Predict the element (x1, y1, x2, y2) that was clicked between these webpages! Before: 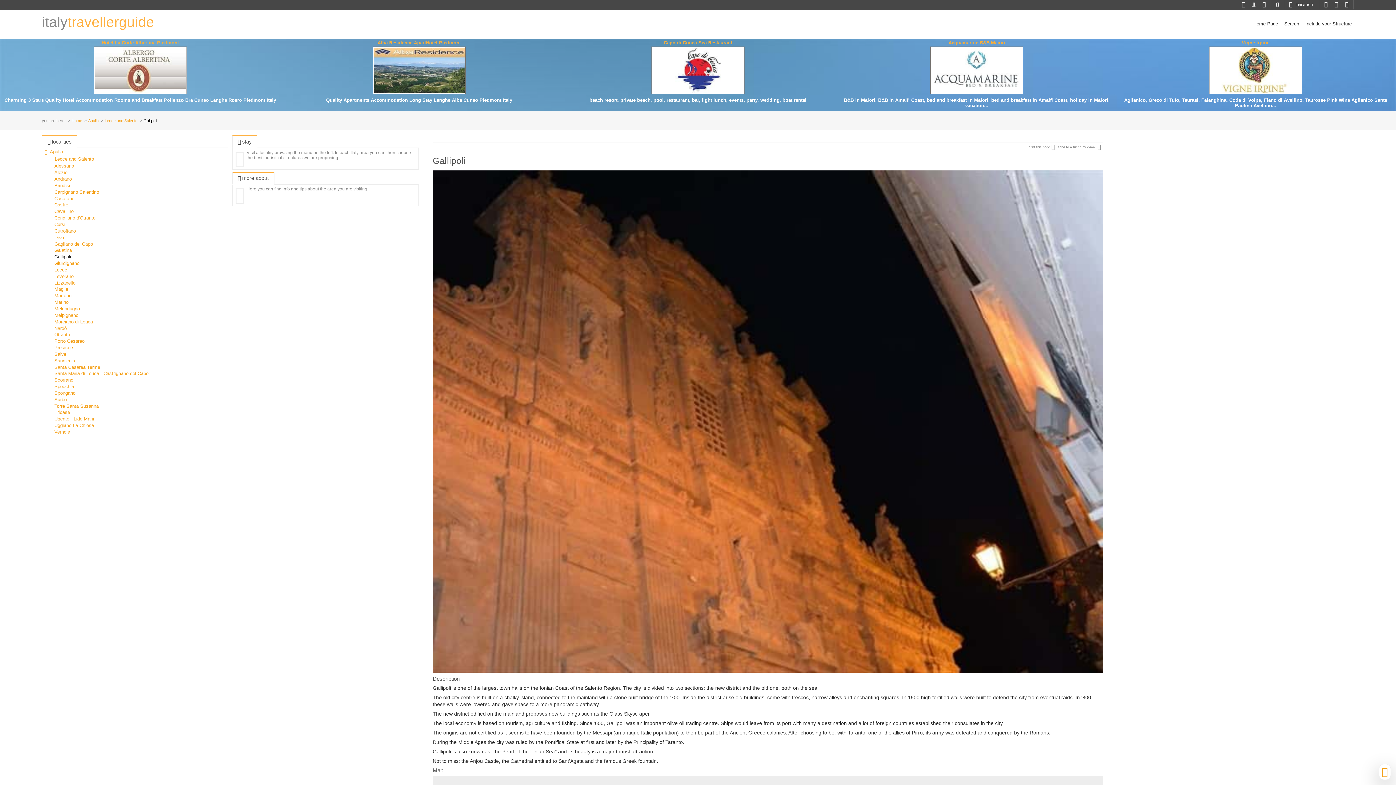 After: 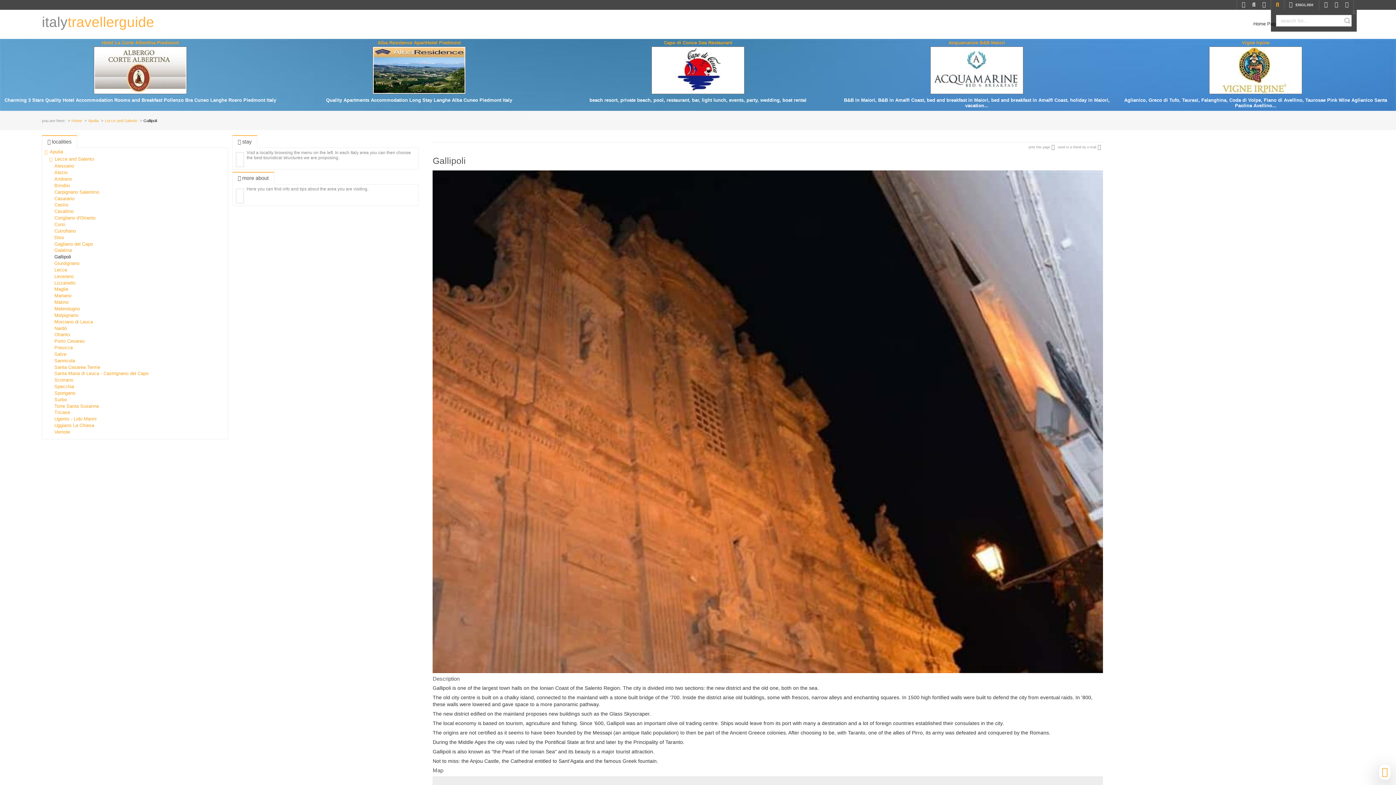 Action: bbox: (1273, 1, 1282, 7)